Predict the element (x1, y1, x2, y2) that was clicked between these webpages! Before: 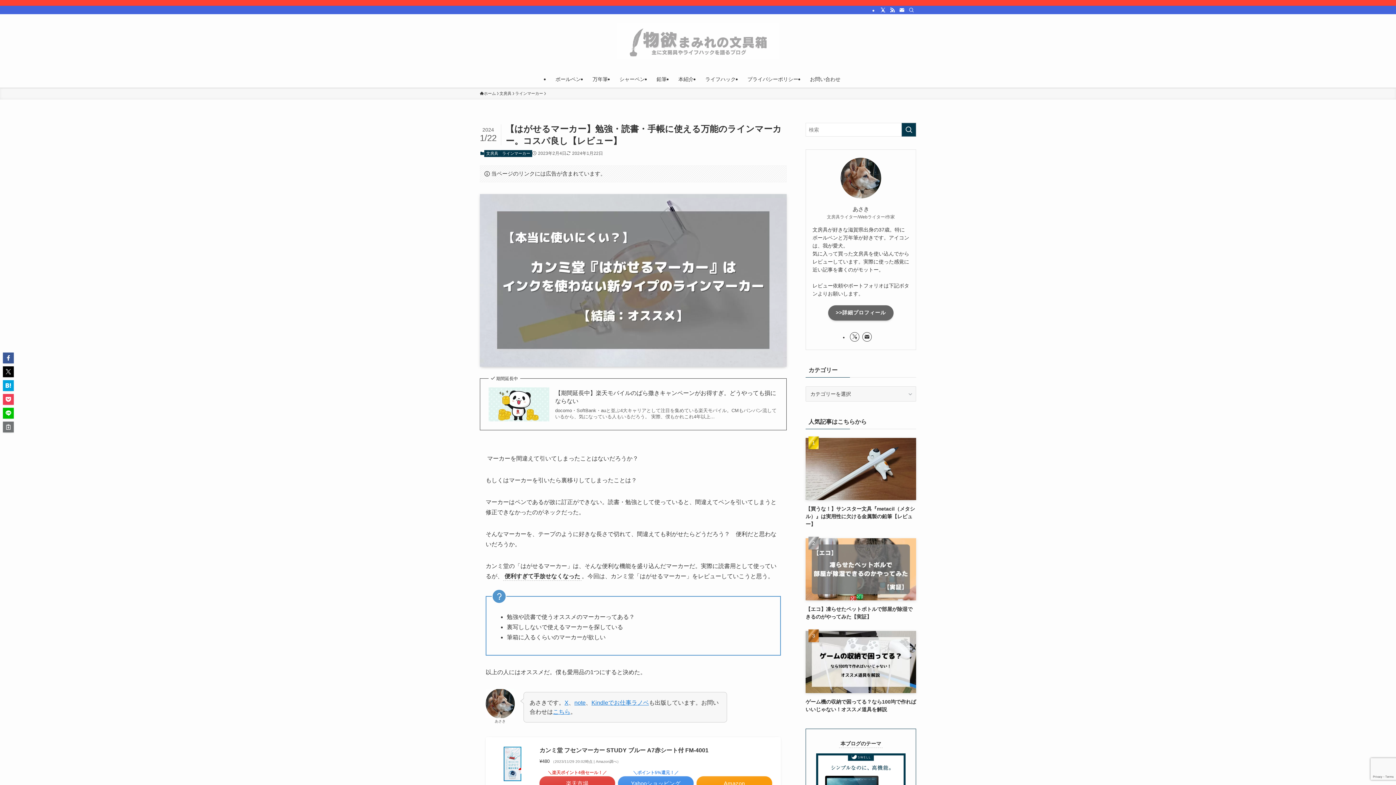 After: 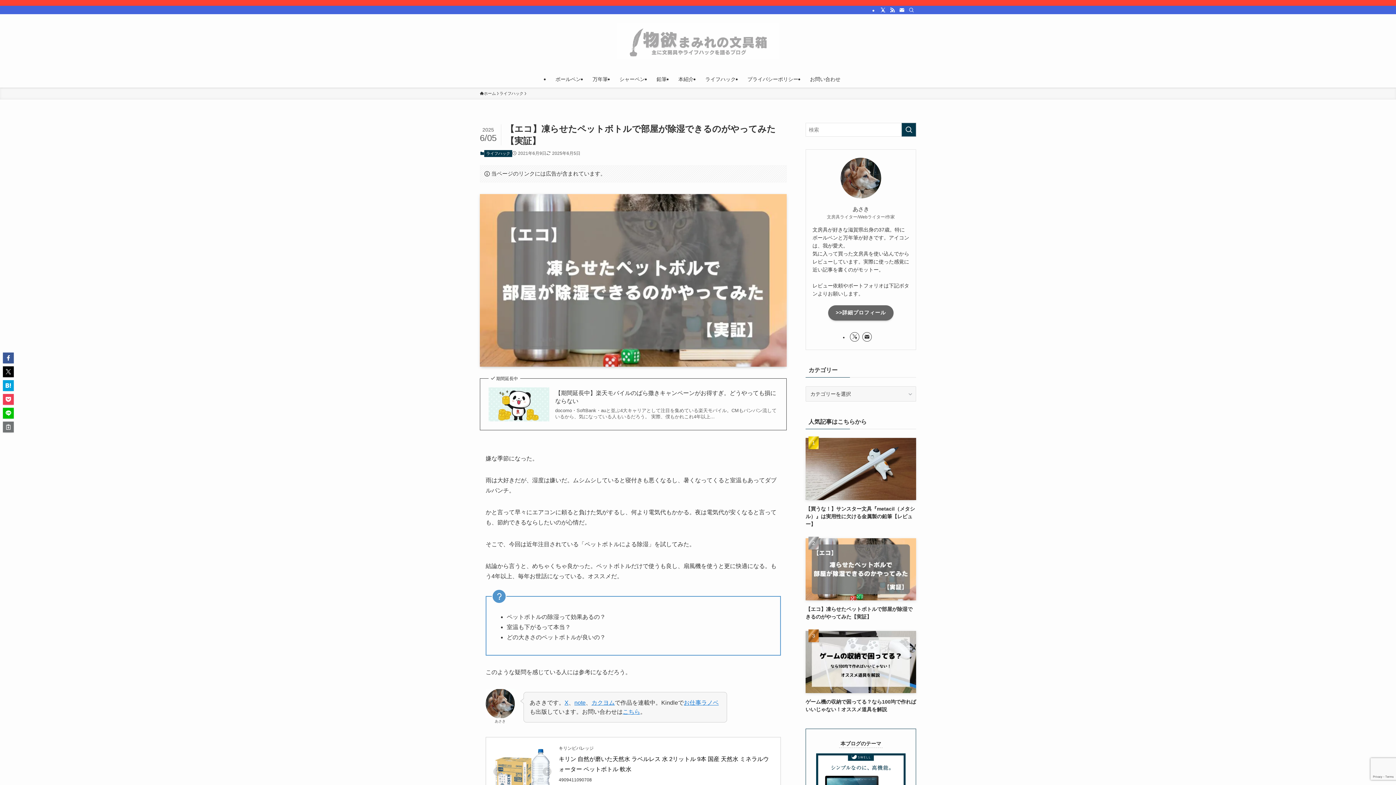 Action: bbox: (805, 538, 916, 620) label: 【エコ】凍らせたペットボトルで部屋が除湿できるのがやってみた【実証】